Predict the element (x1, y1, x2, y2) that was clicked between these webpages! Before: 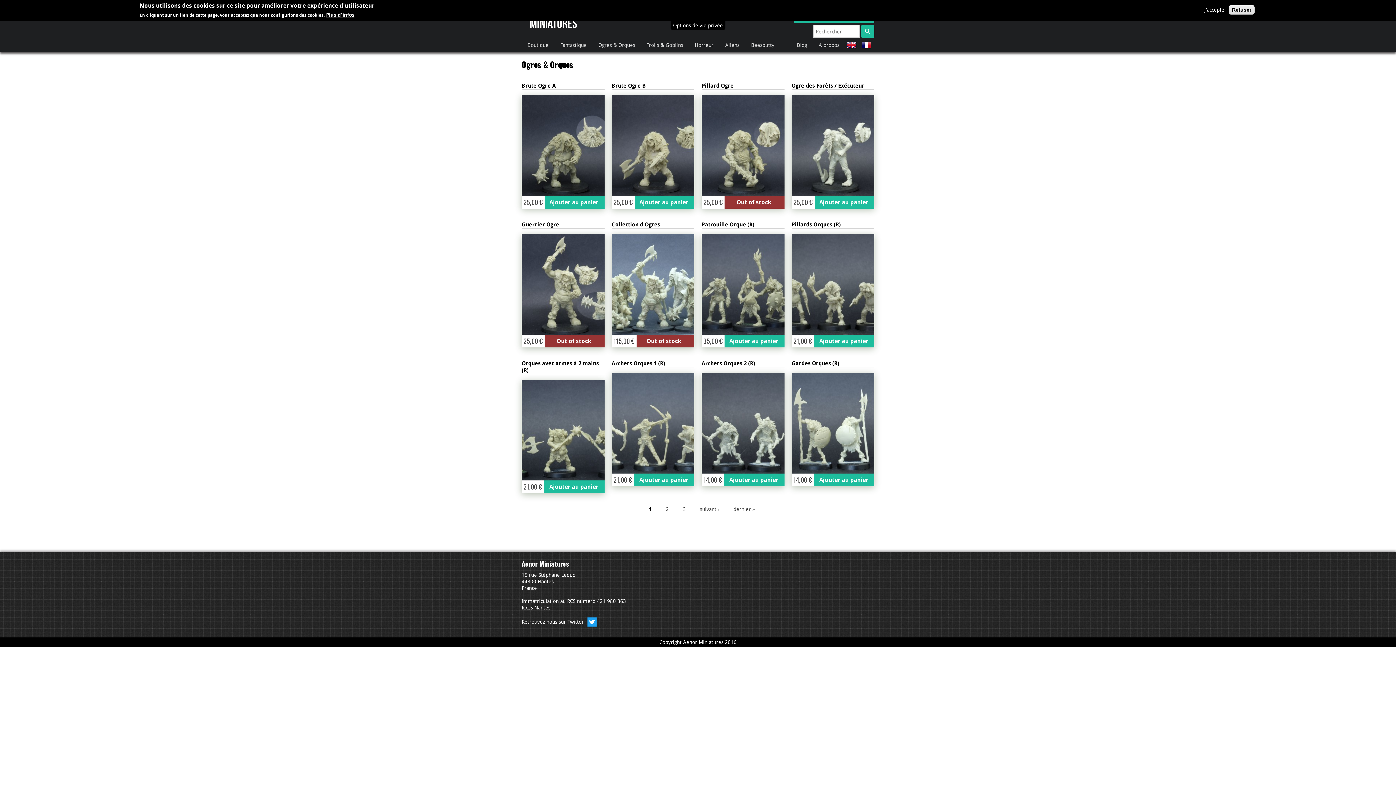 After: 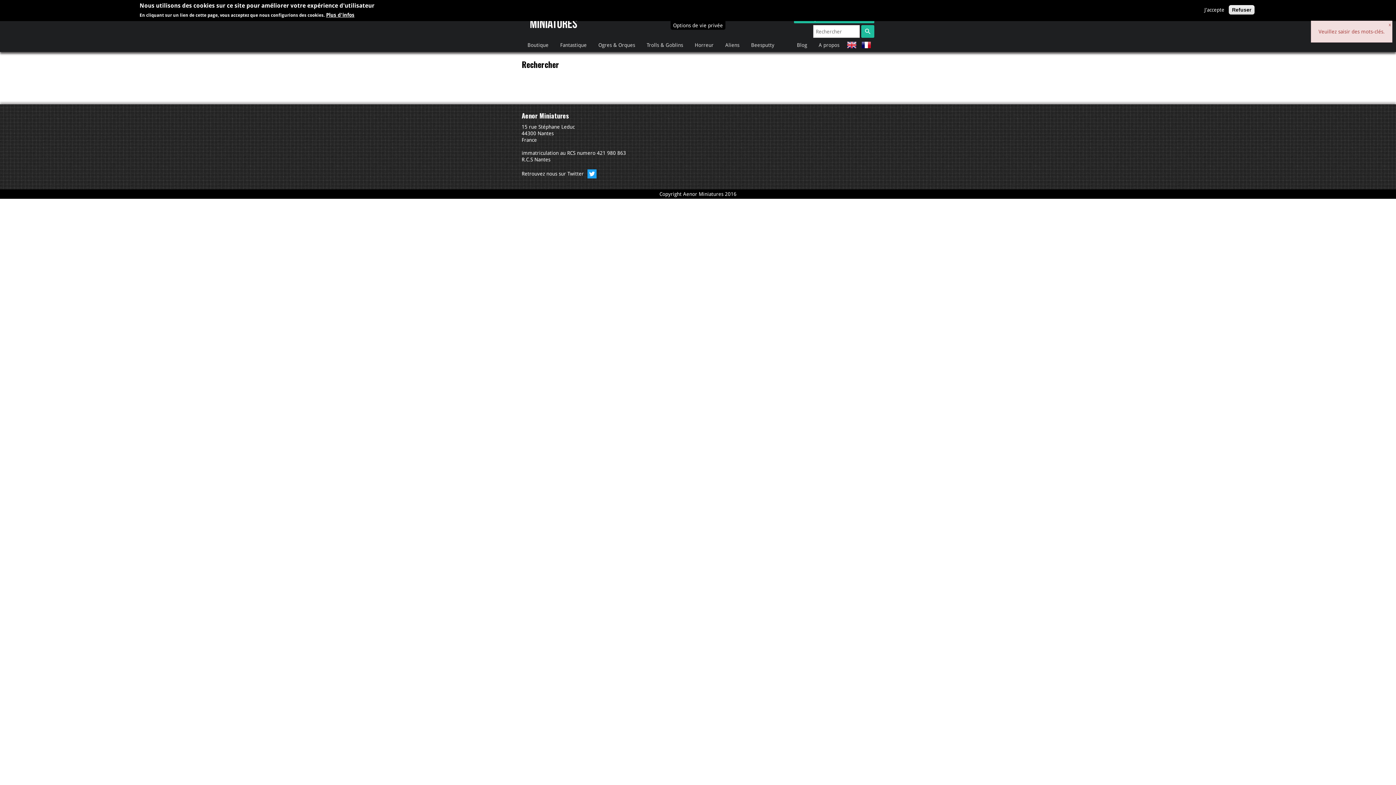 Action: bbox: (861, 25, 874, 37) label:  Rechercher